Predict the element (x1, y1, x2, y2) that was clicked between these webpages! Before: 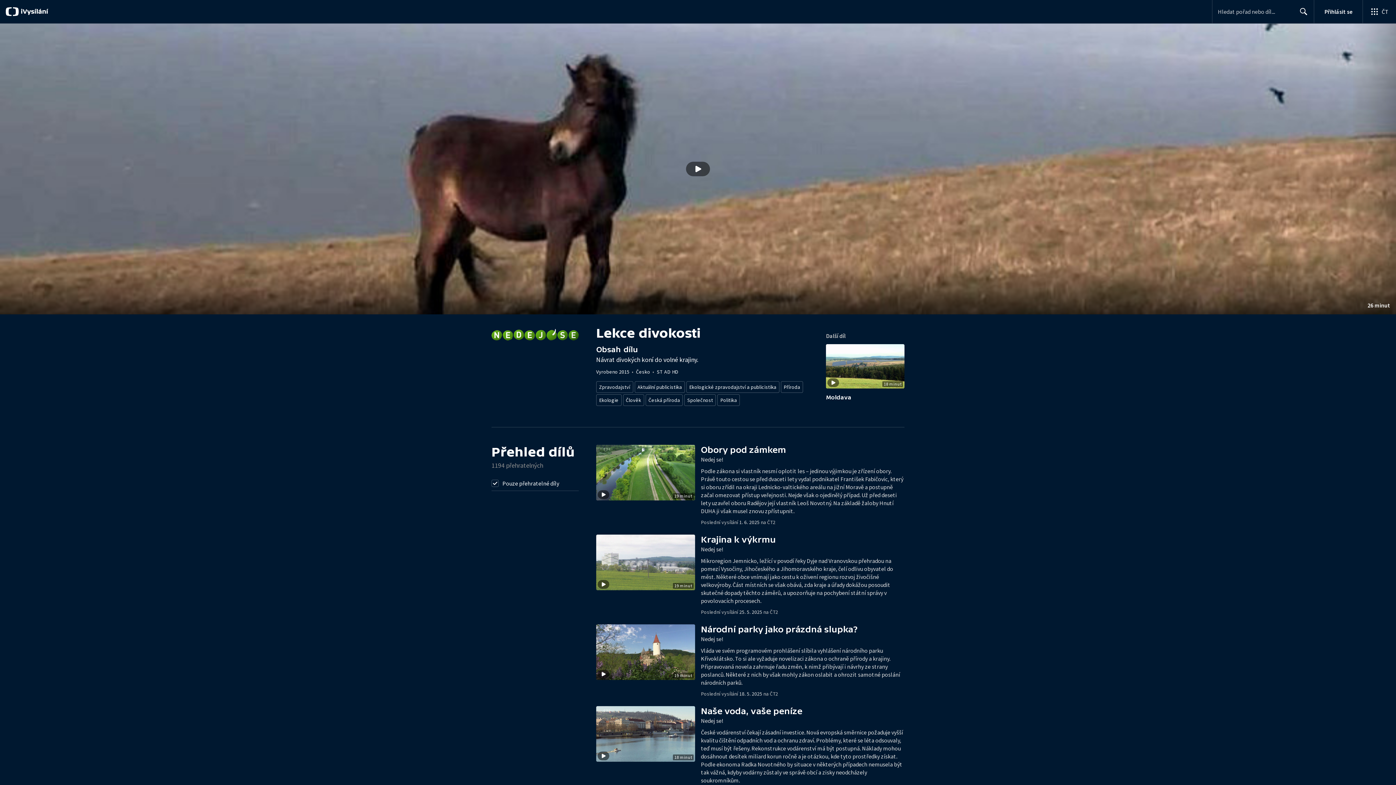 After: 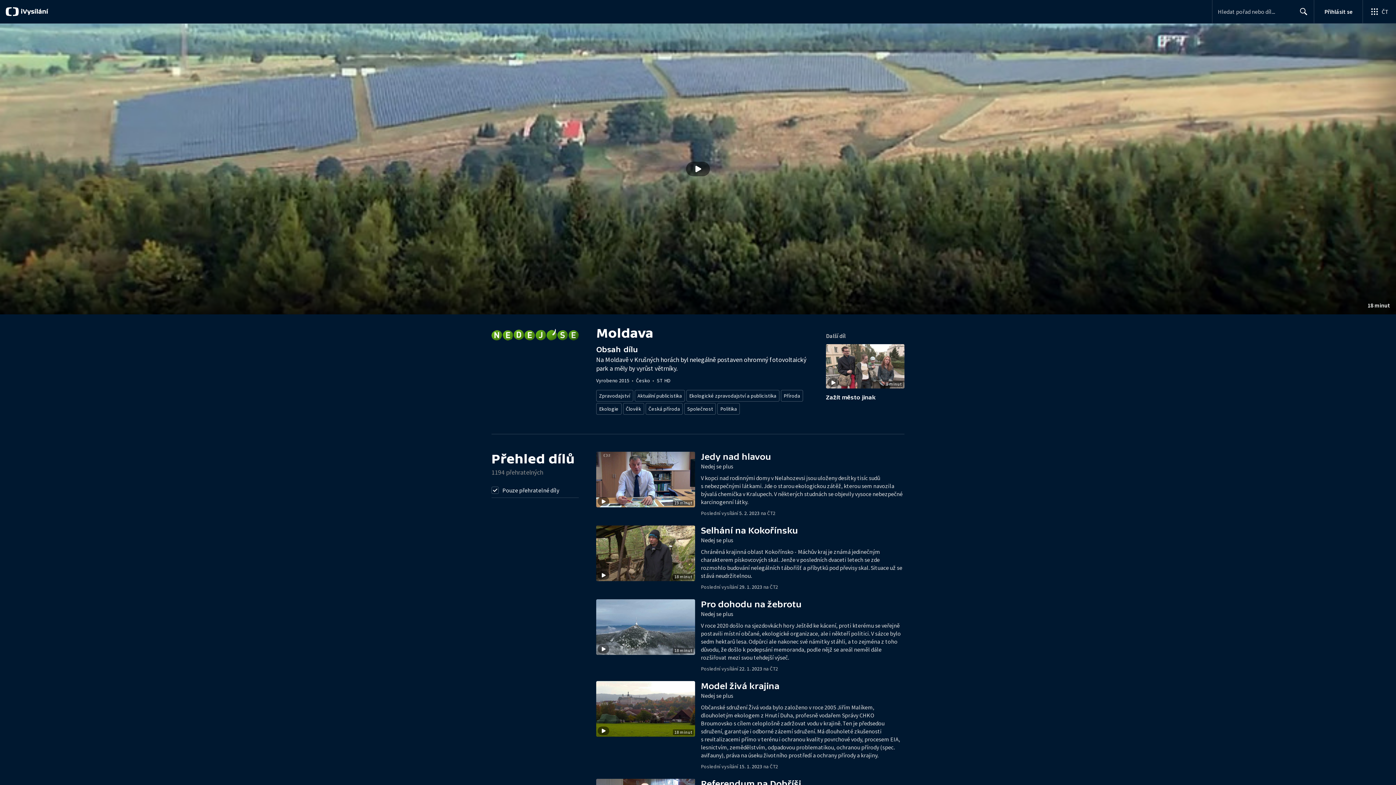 Action: bbox: (826, 326, 904, 400) label: Stopáž
18 minut
Další díl
Moldava